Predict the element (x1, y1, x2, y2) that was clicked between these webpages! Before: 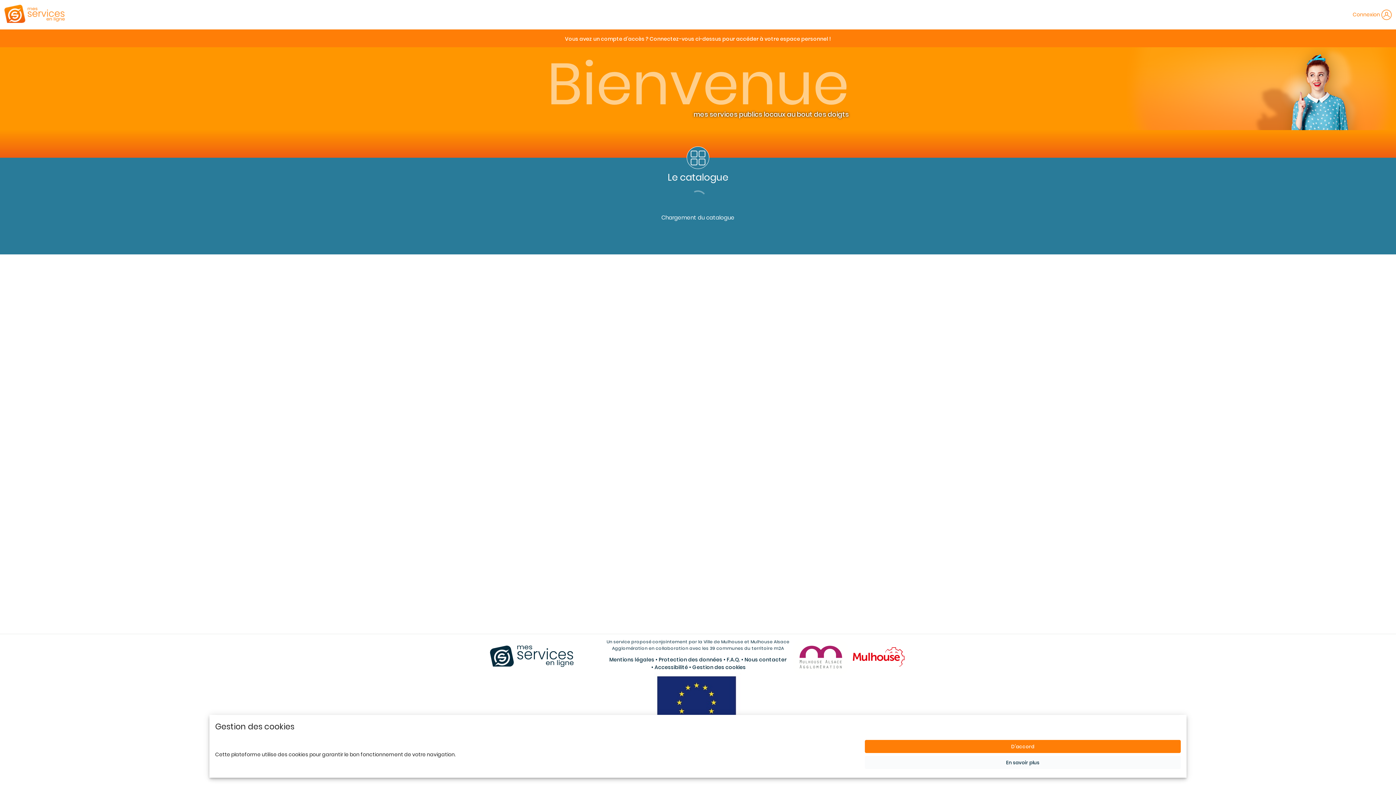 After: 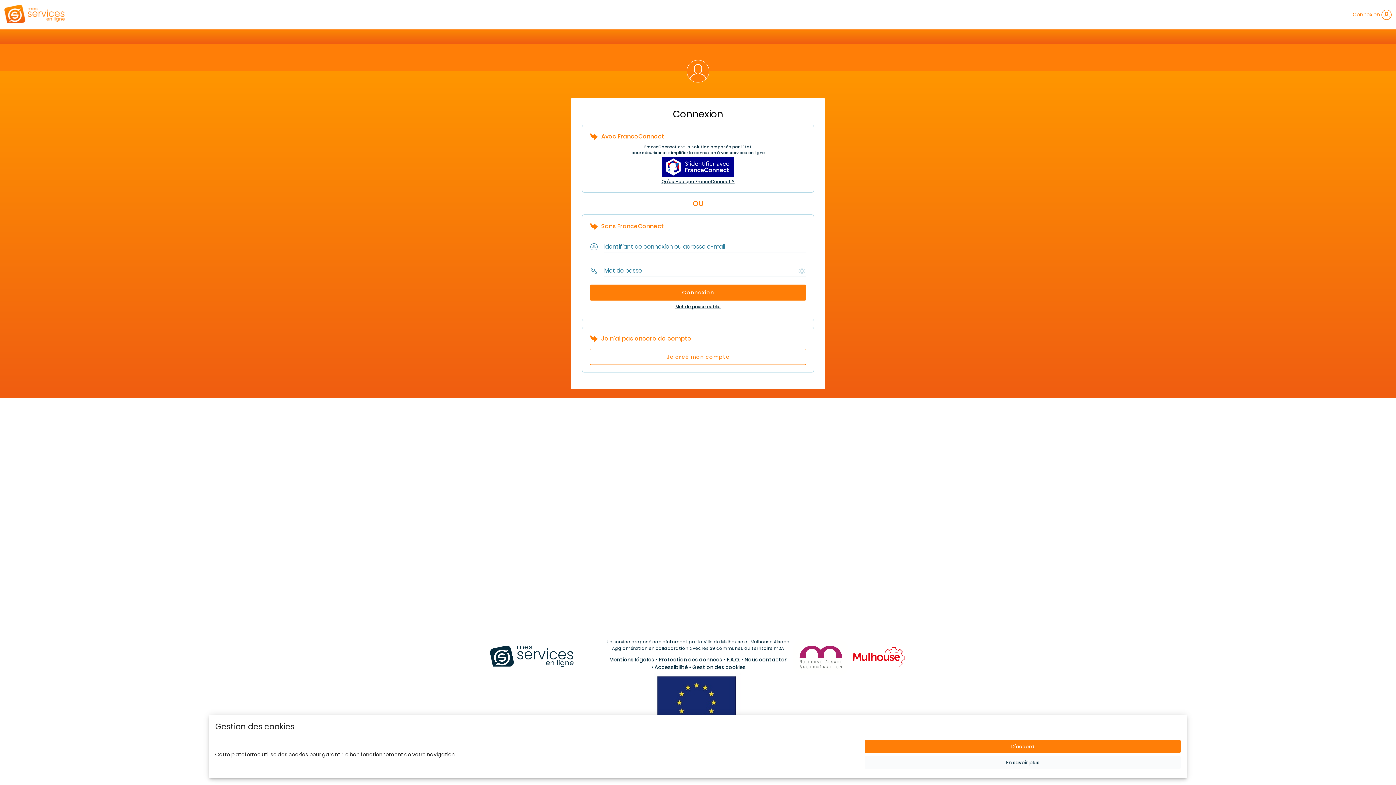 Action: label: Connexion bbox: (1353, 9, 1392, 19)